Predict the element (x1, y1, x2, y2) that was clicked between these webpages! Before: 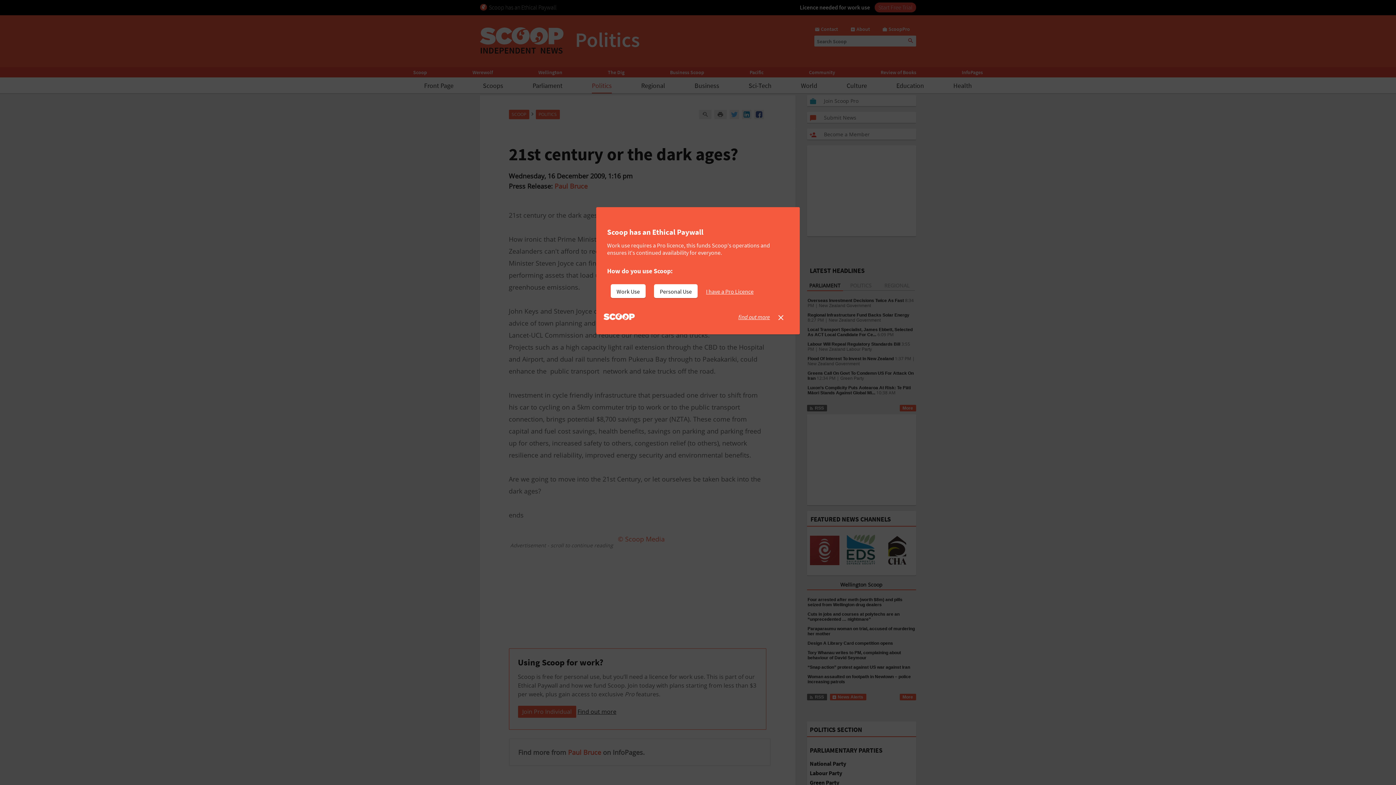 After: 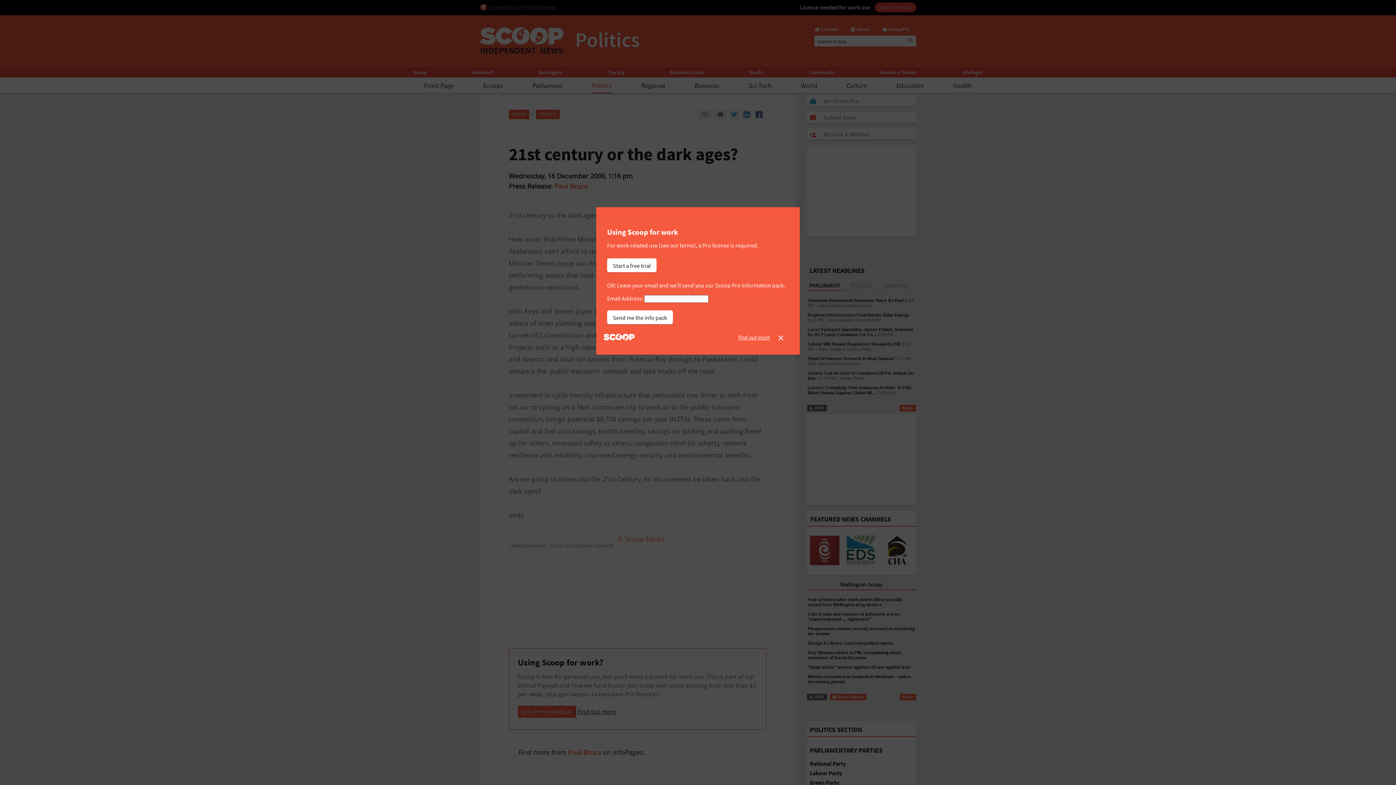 Action: label: Work Use bbox: (610, 284, 645, 298)